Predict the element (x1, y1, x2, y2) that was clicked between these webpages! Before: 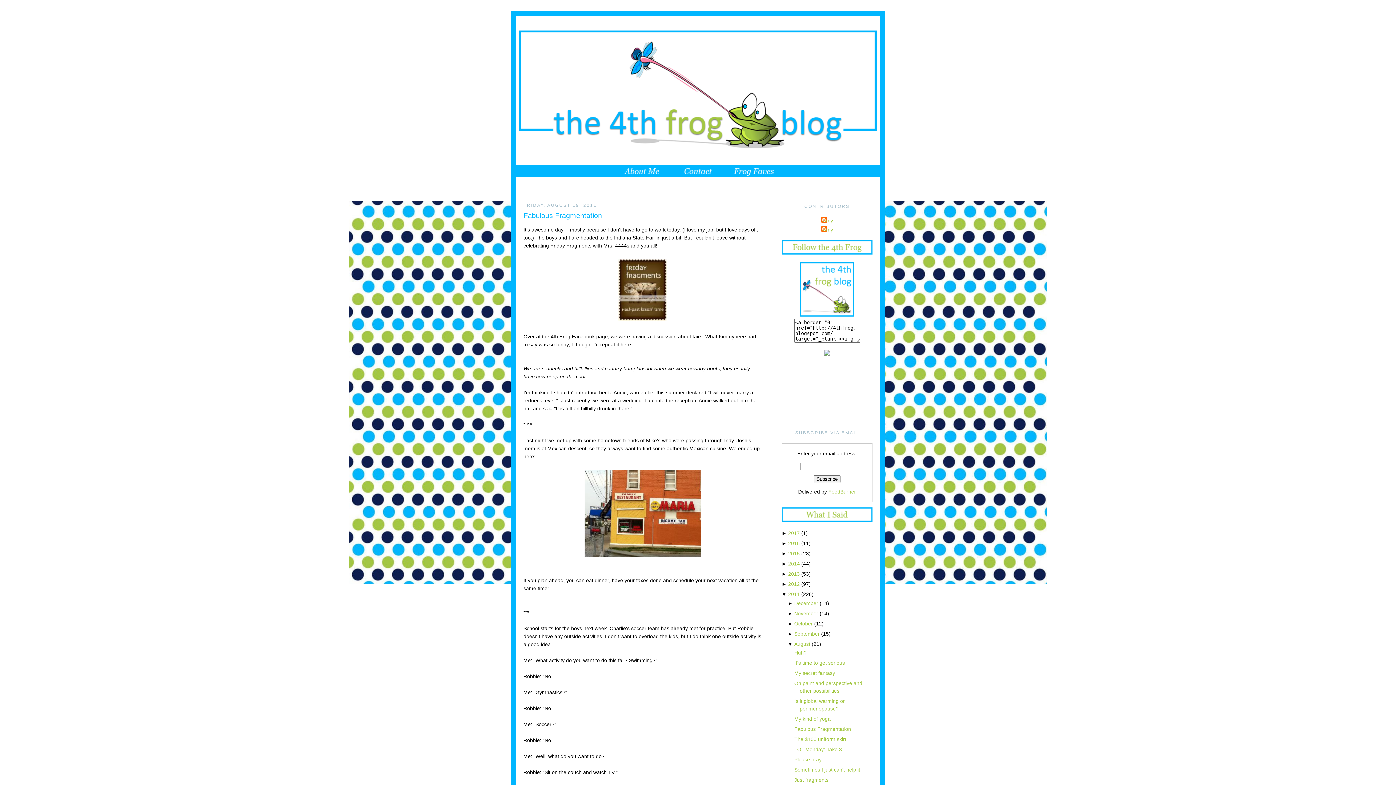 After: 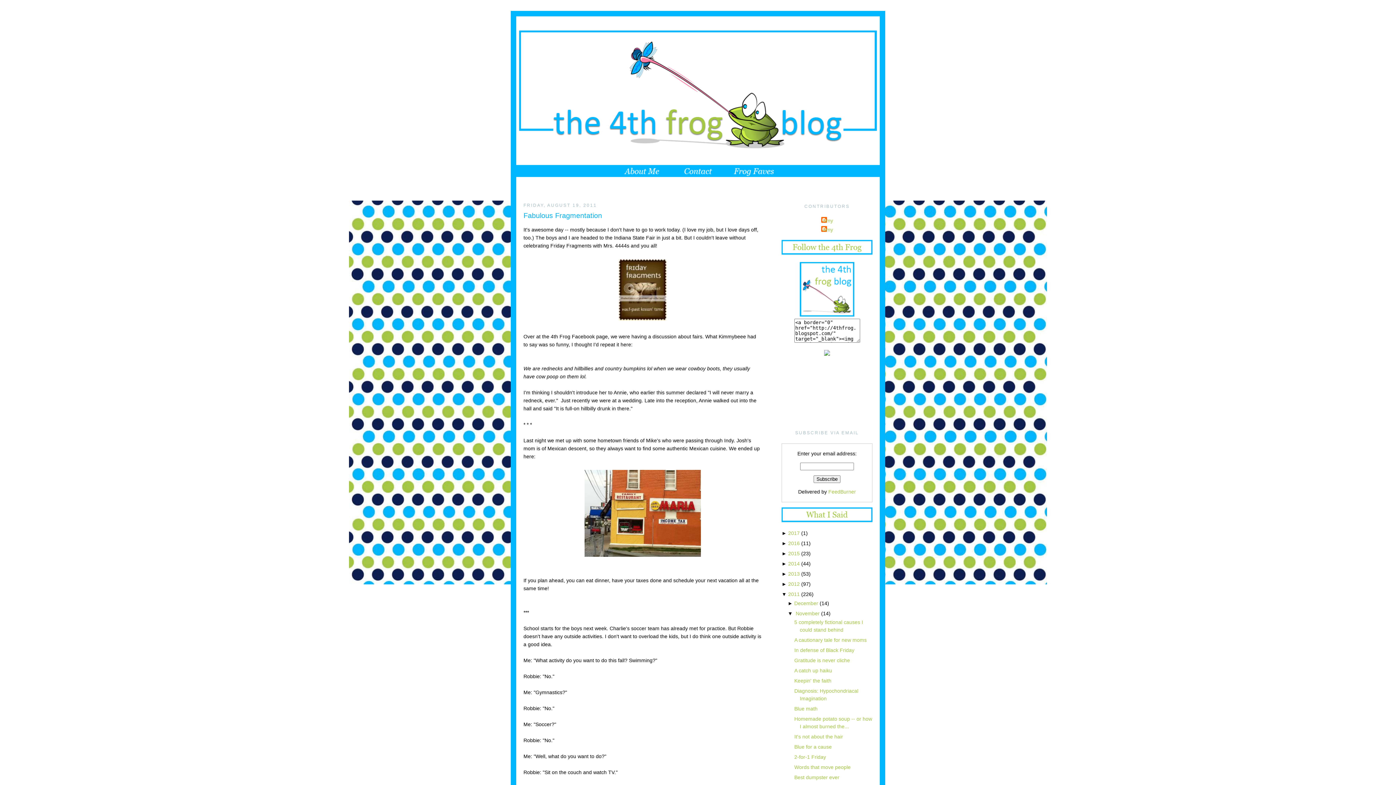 Action: bbox: (787, 610, 794, 616) label: ► 